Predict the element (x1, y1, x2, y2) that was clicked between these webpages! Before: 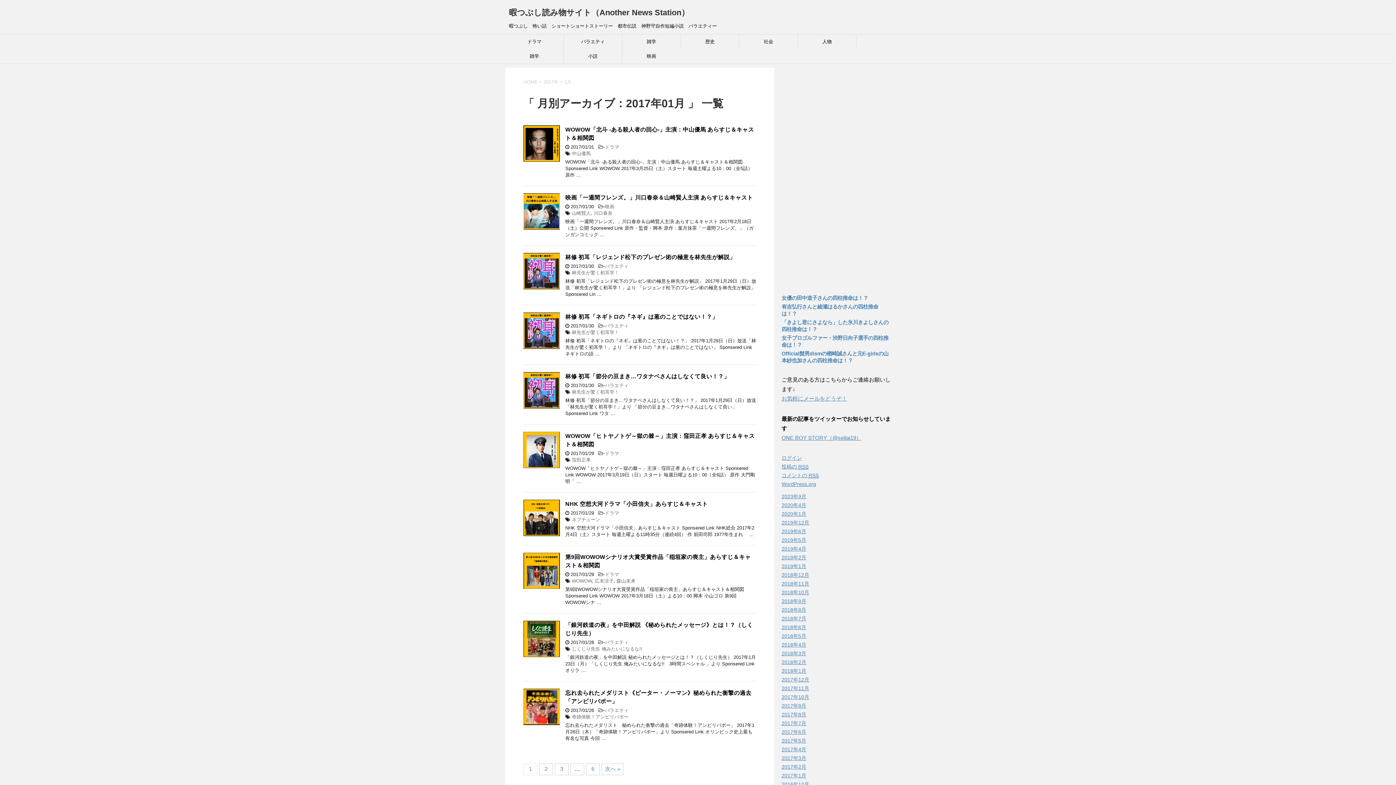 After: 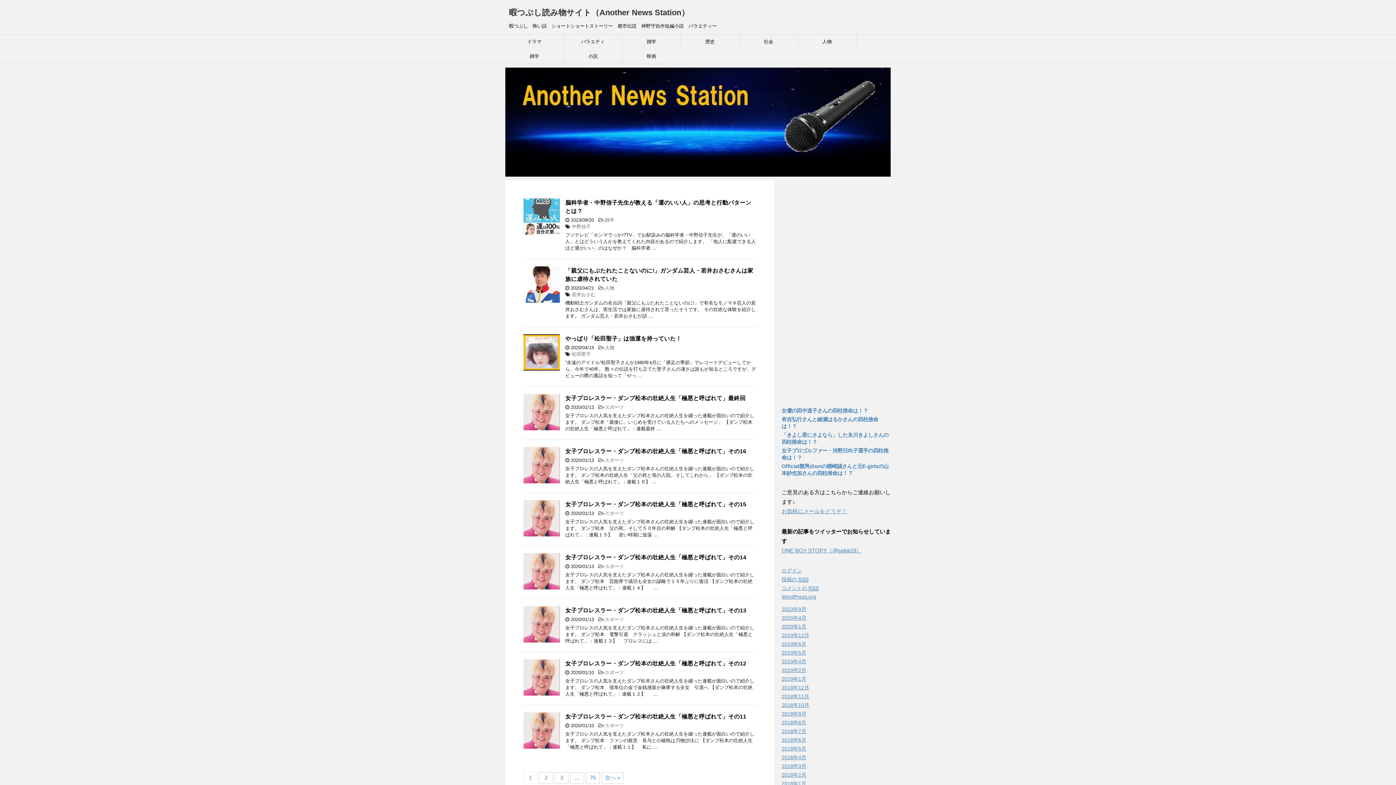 Action: bbox: (523, 79, 537, 84) label: HOME